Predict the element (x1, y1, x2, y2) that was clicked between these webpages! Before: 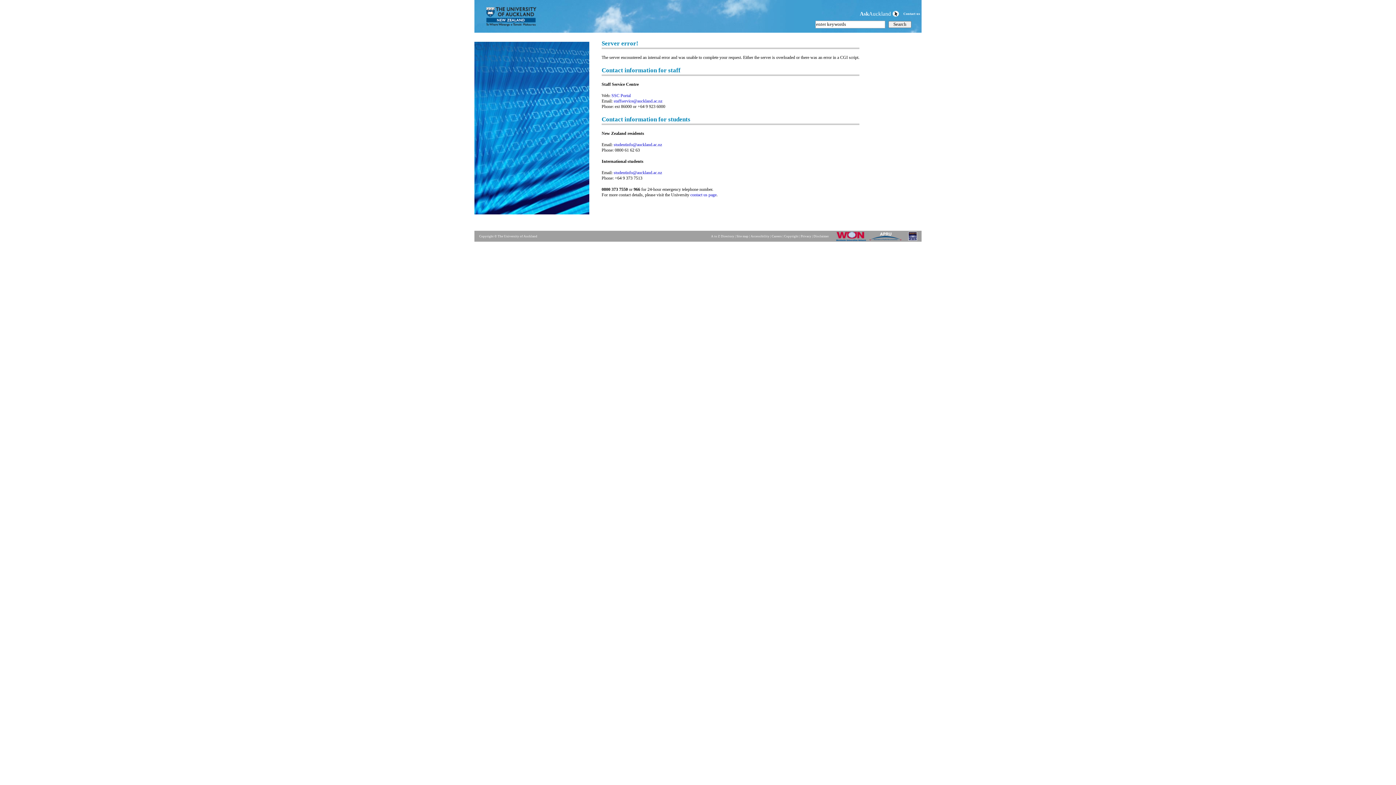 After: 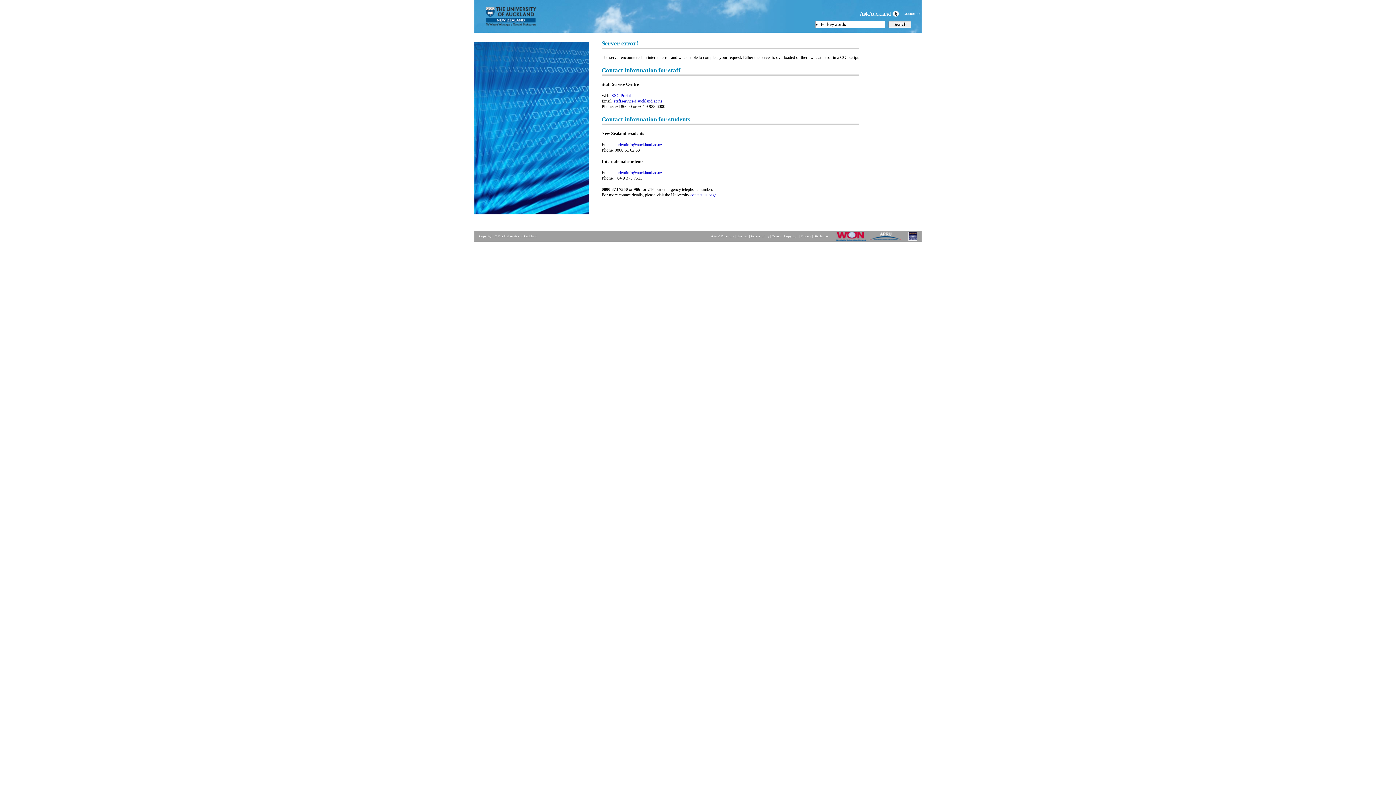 Action: bbox: (836, 238, 868, 242)